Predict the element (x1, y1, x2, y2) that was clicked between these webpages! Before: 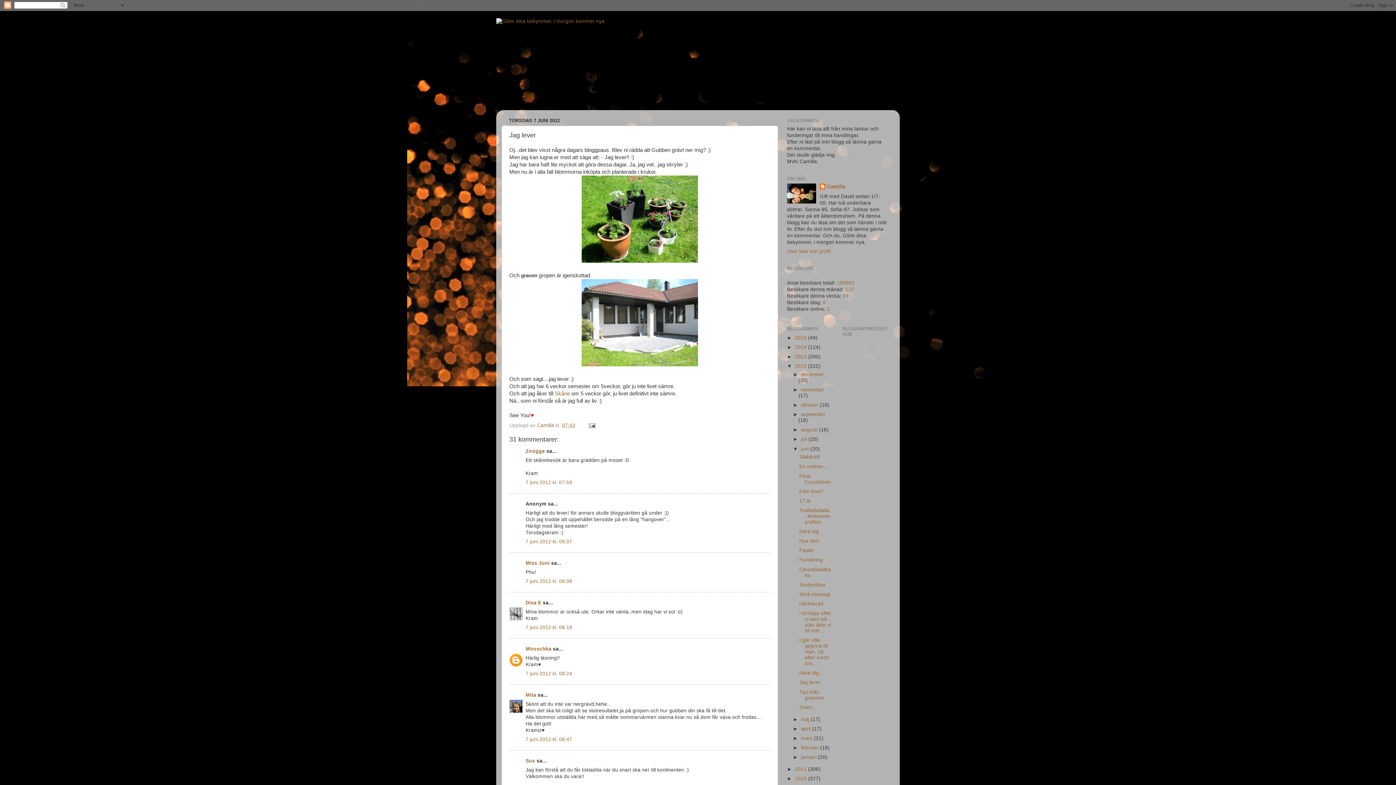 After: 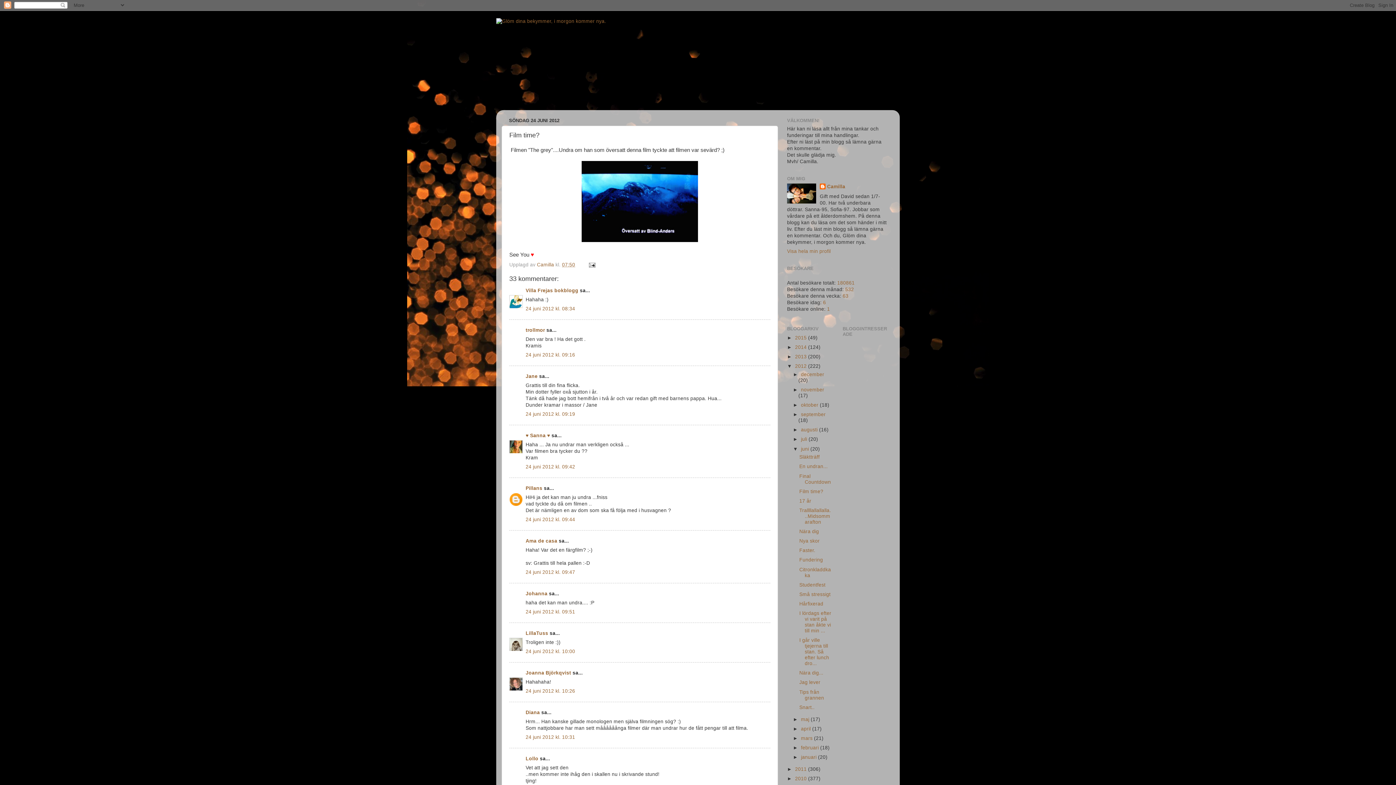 Action: label: Film time? bbox: (799, 488, 823, 494)